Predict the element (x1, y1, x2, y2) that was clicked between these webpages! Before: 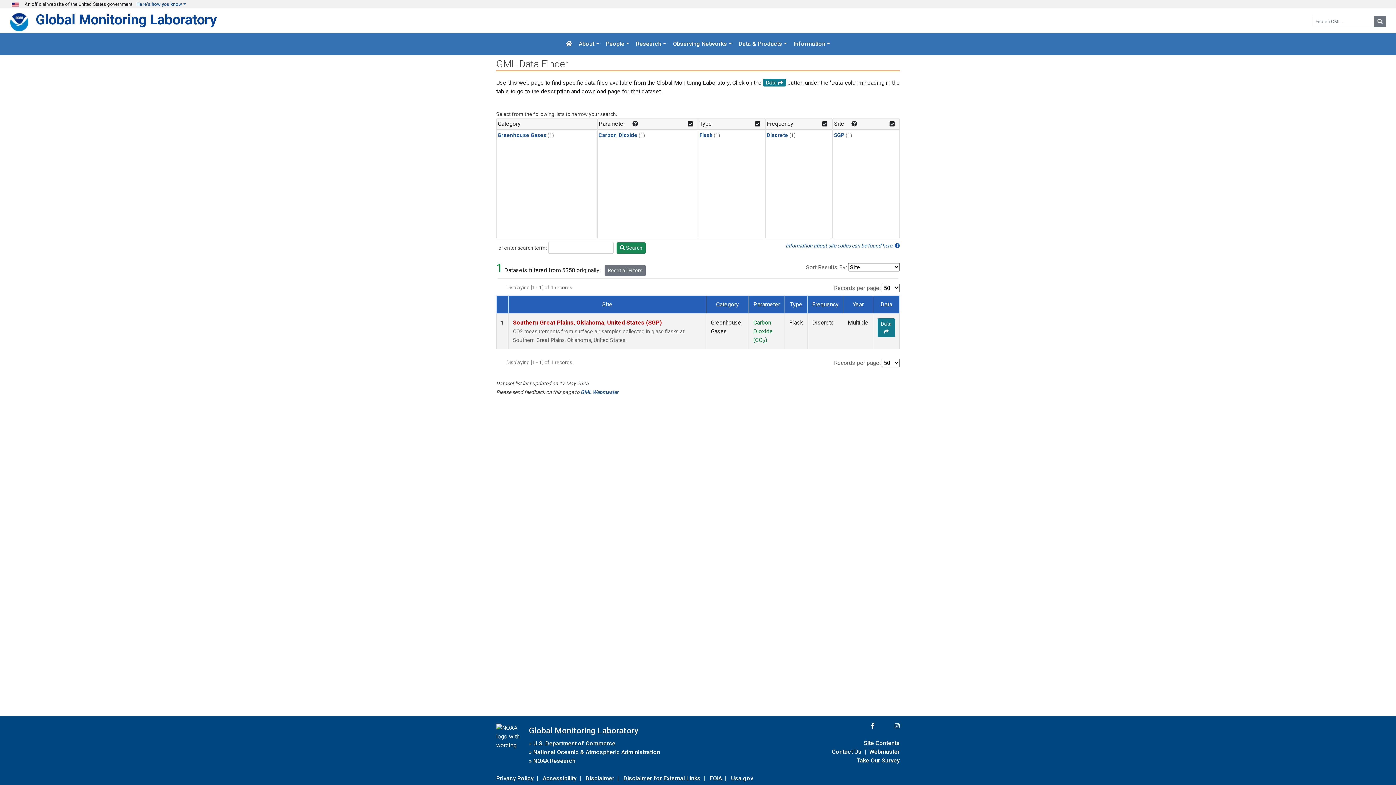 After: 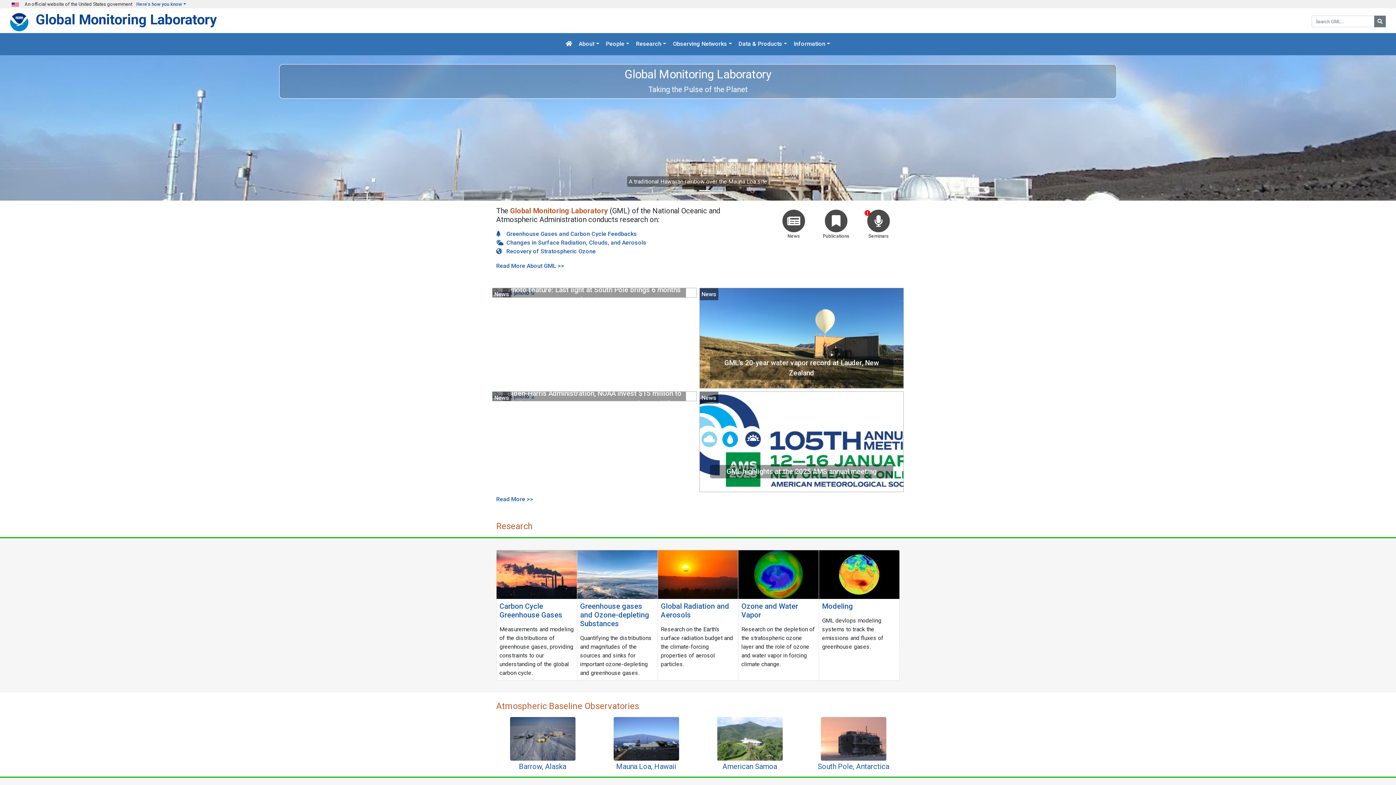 Action: label: Global Monitoring Laboratory bbox: (529, 722, 638, 739)